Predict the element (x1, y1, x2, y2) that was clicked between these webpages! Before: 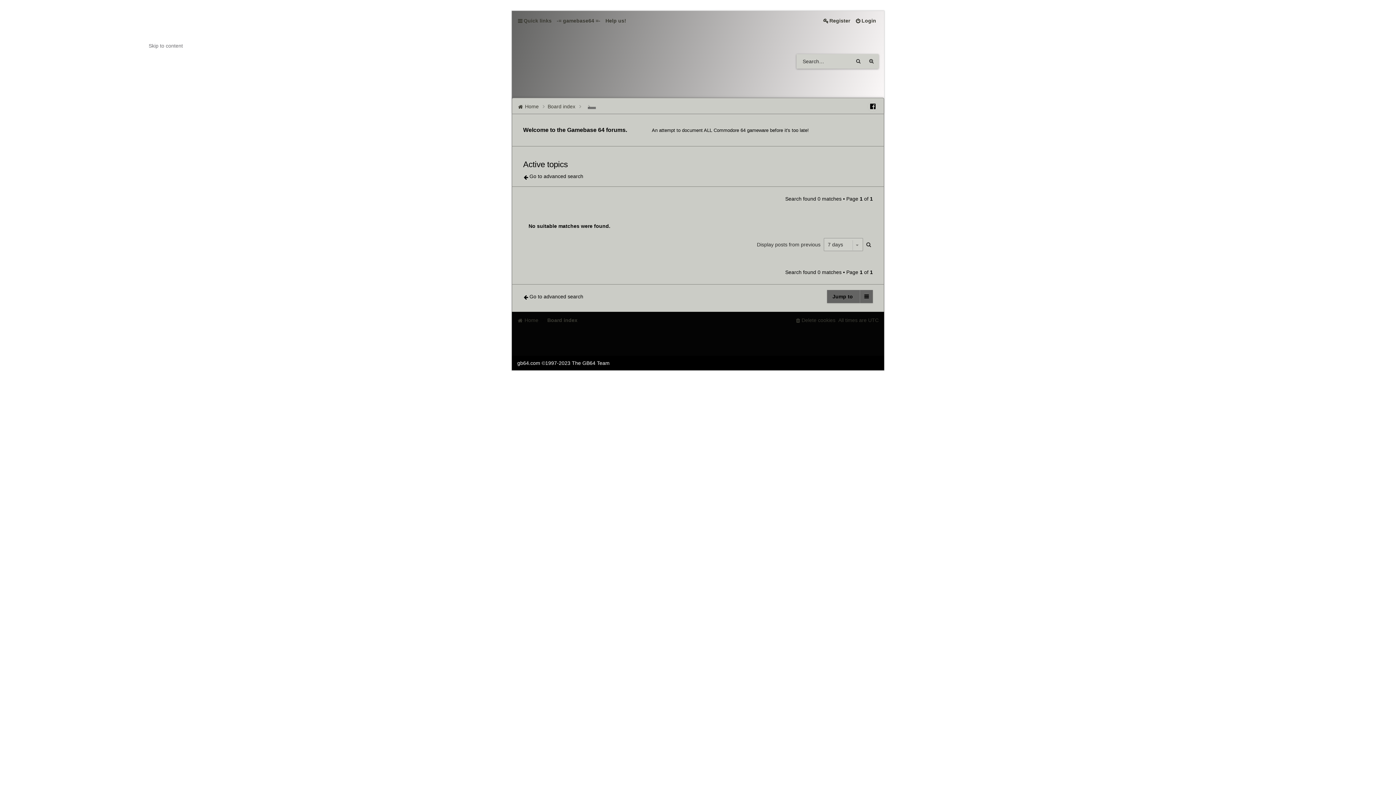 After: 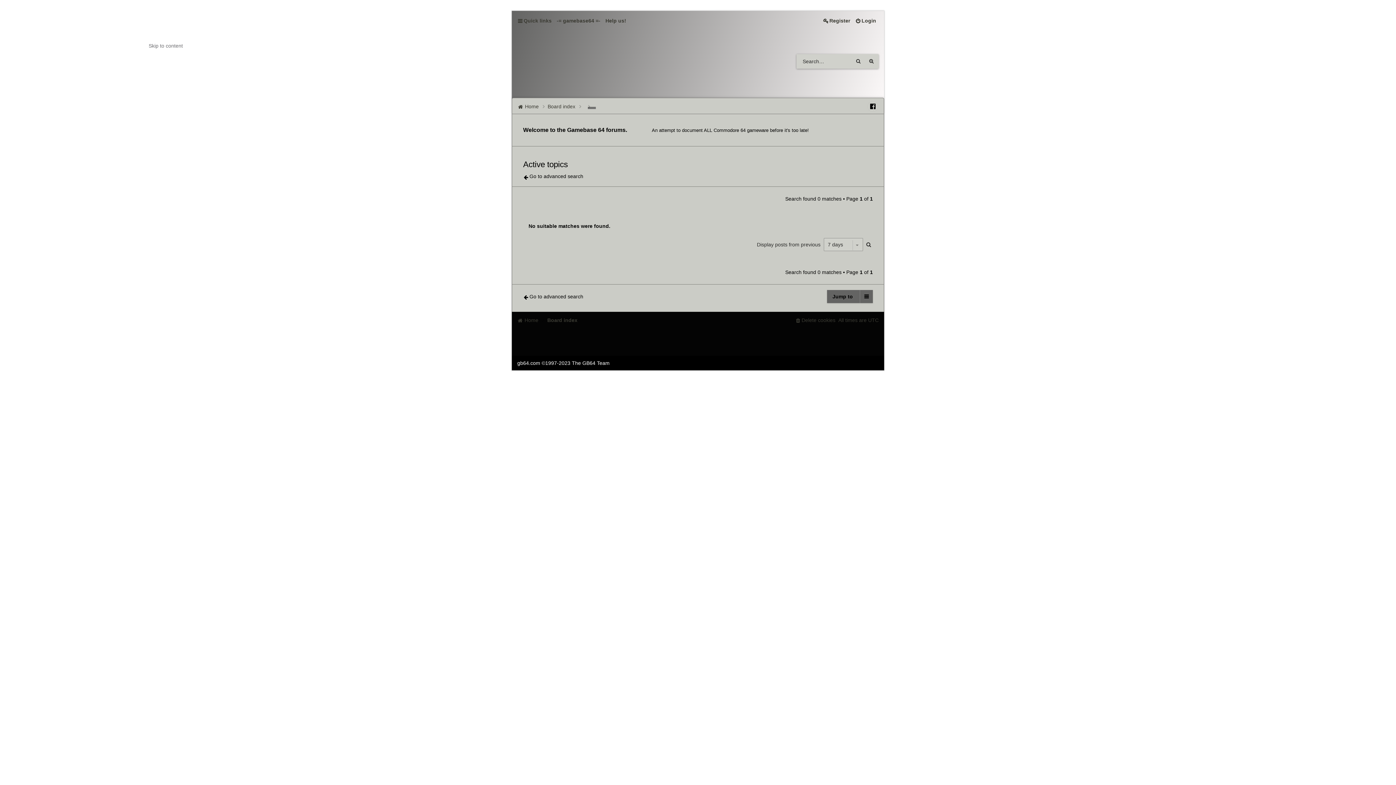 Action: bbox: (587, 100, 596, 106)